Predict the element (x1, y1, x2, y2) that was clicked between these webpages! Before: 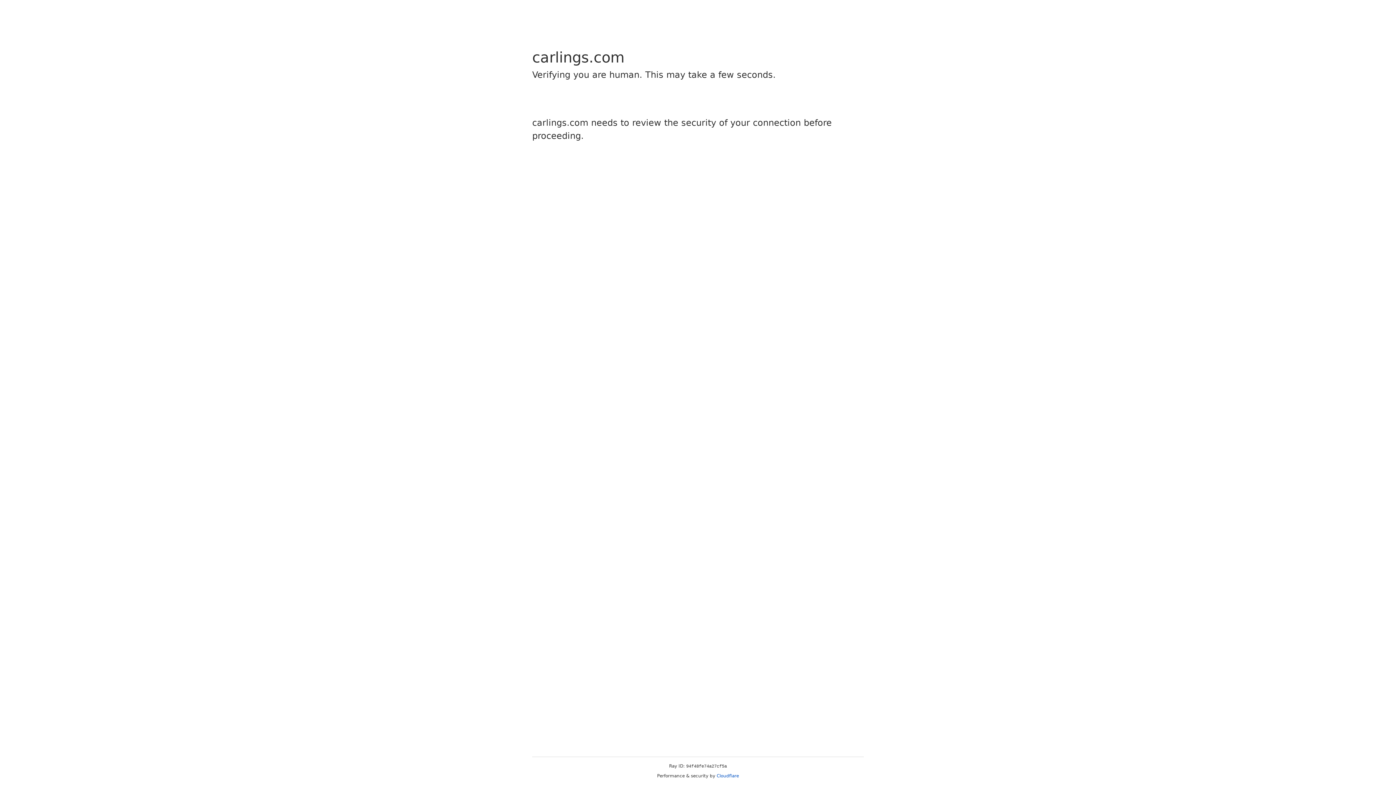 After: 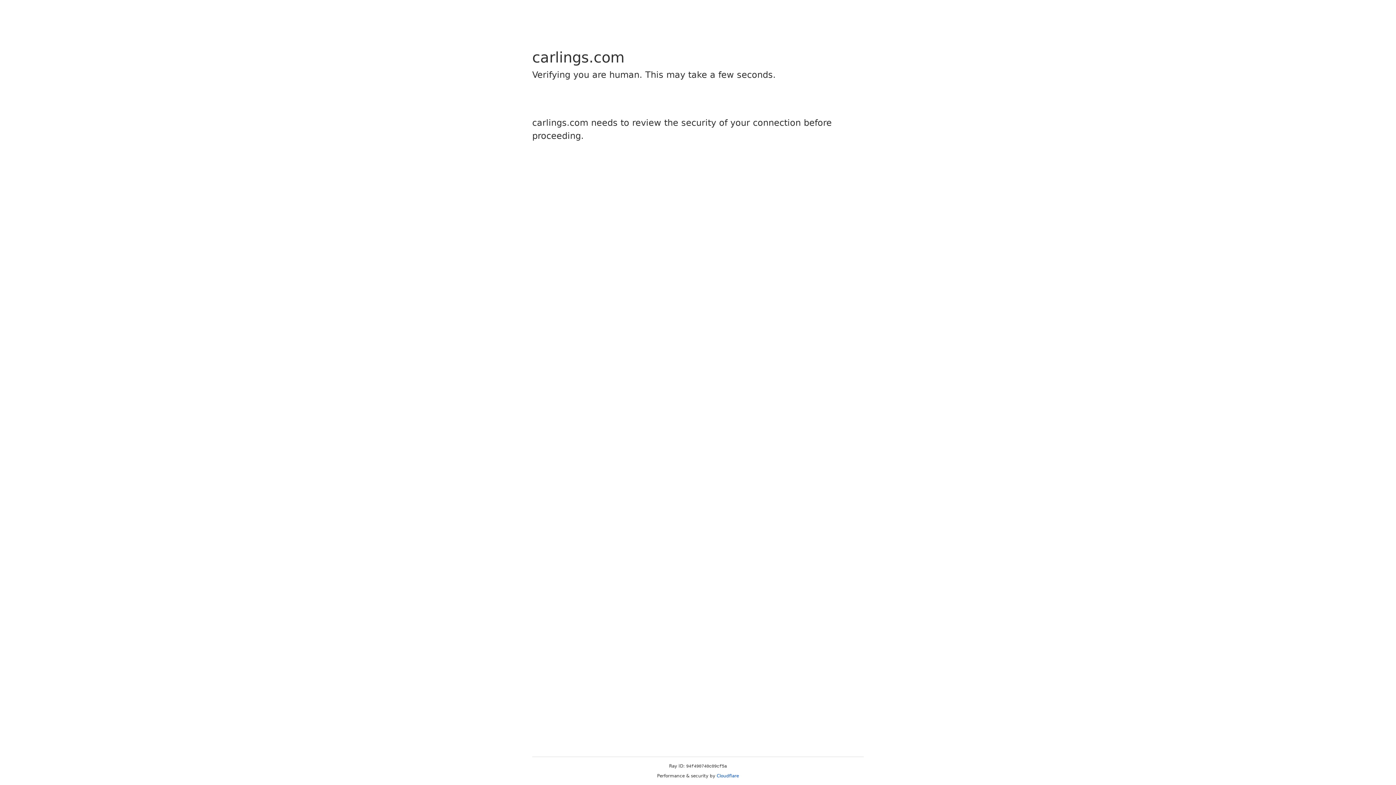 Action: label: Cloudflare bbox: (716, 773, 739, 778)